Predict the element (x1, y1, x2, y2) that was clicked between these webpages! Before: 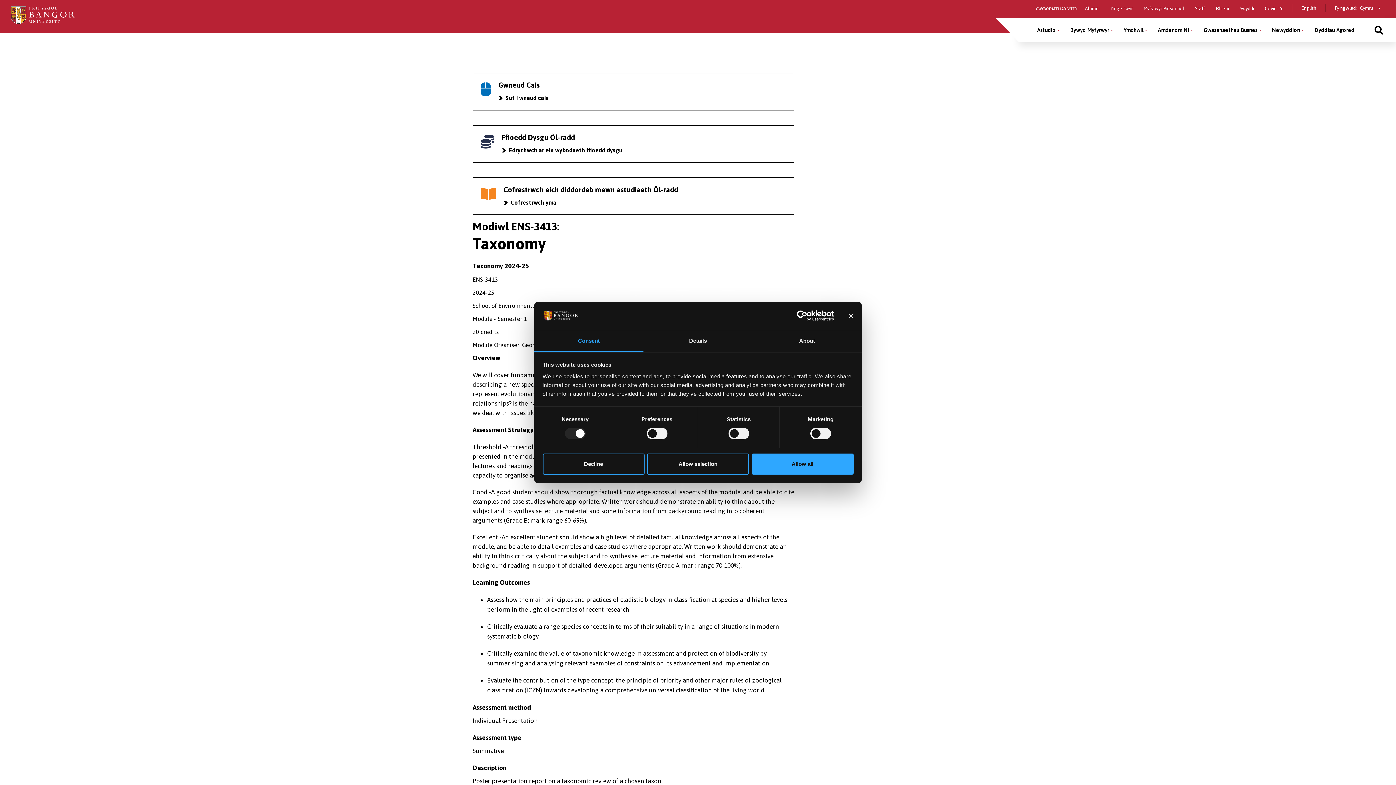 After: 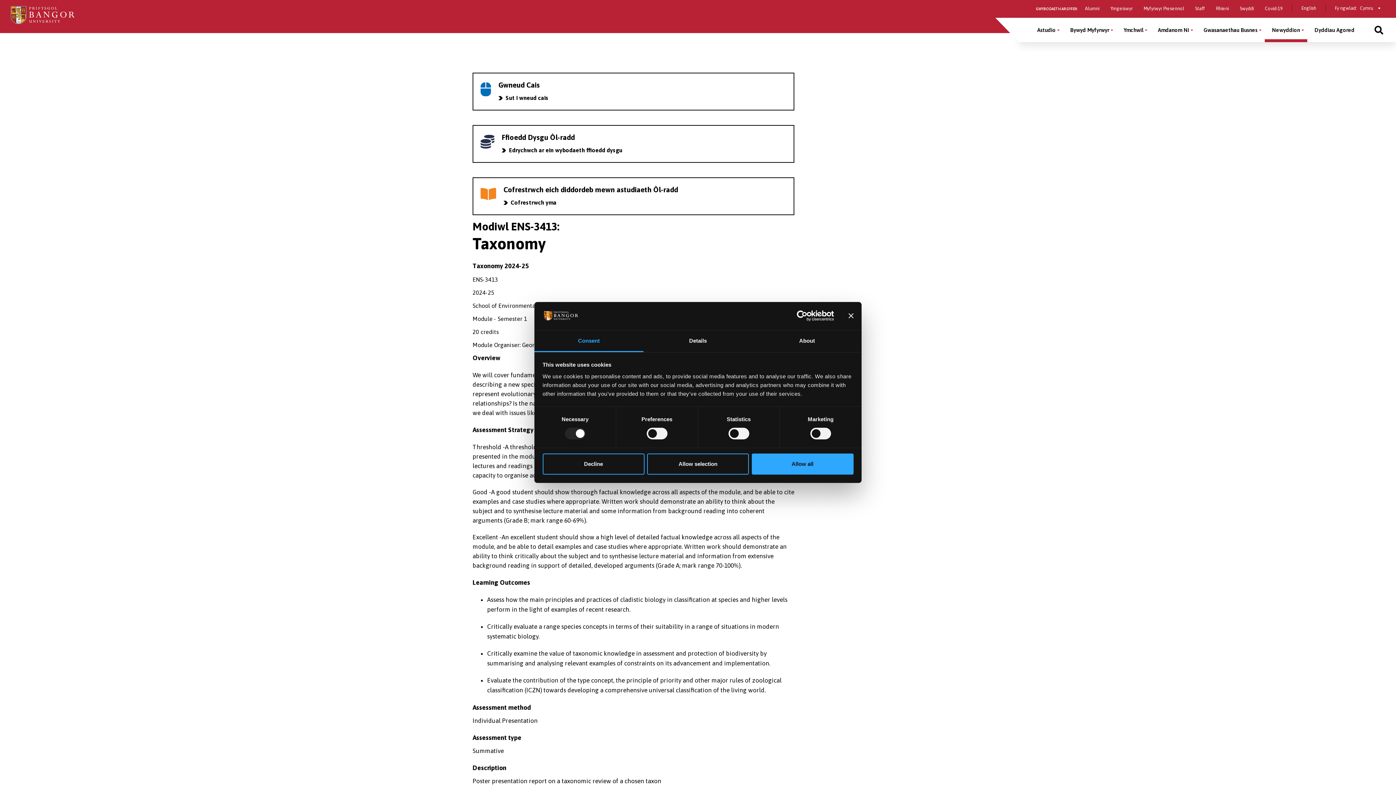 Action: label: Newyddion menu bbox: (1265, 17, 1307, 42)